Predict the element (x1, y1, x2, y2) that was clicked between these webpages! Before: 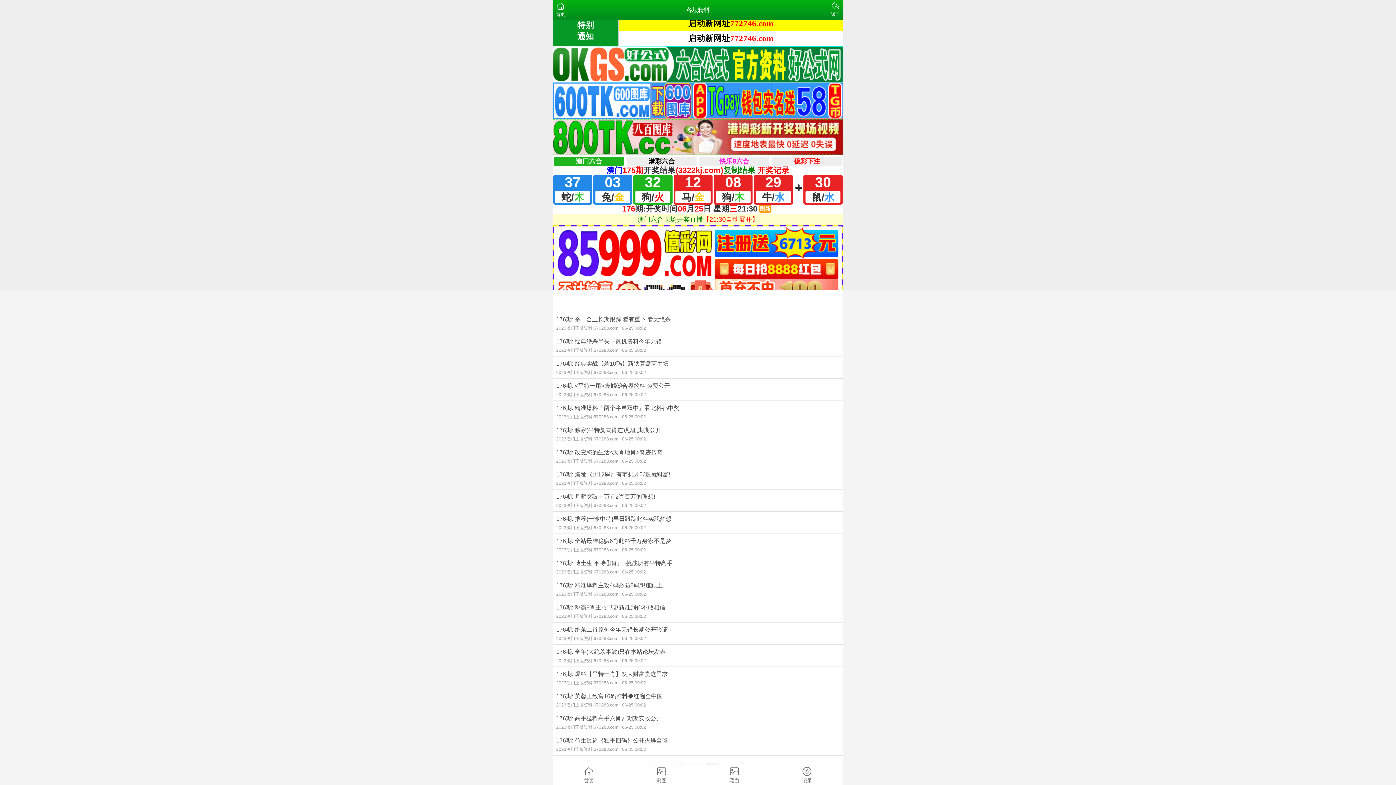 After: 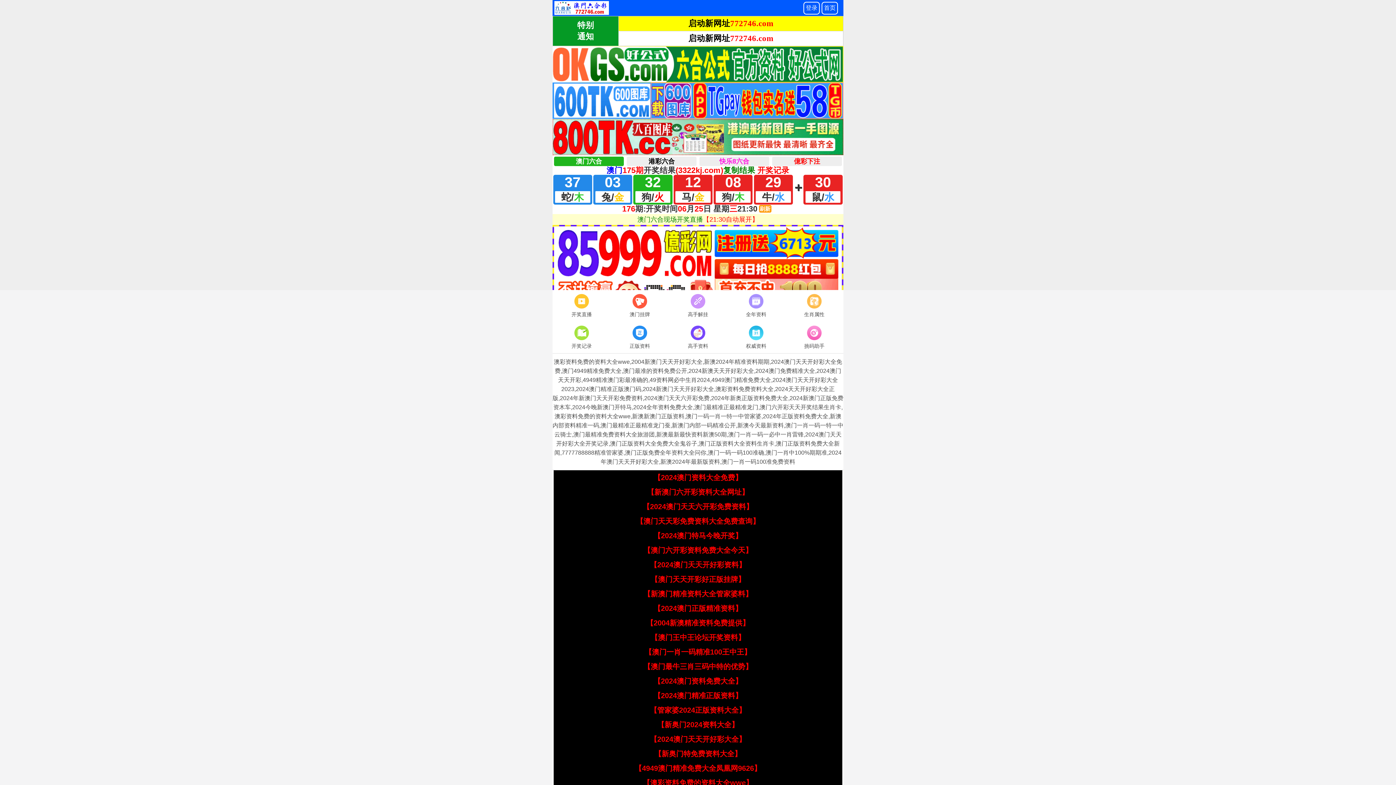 Action: label: 首页 bbox: (552, 765, 625, 785)